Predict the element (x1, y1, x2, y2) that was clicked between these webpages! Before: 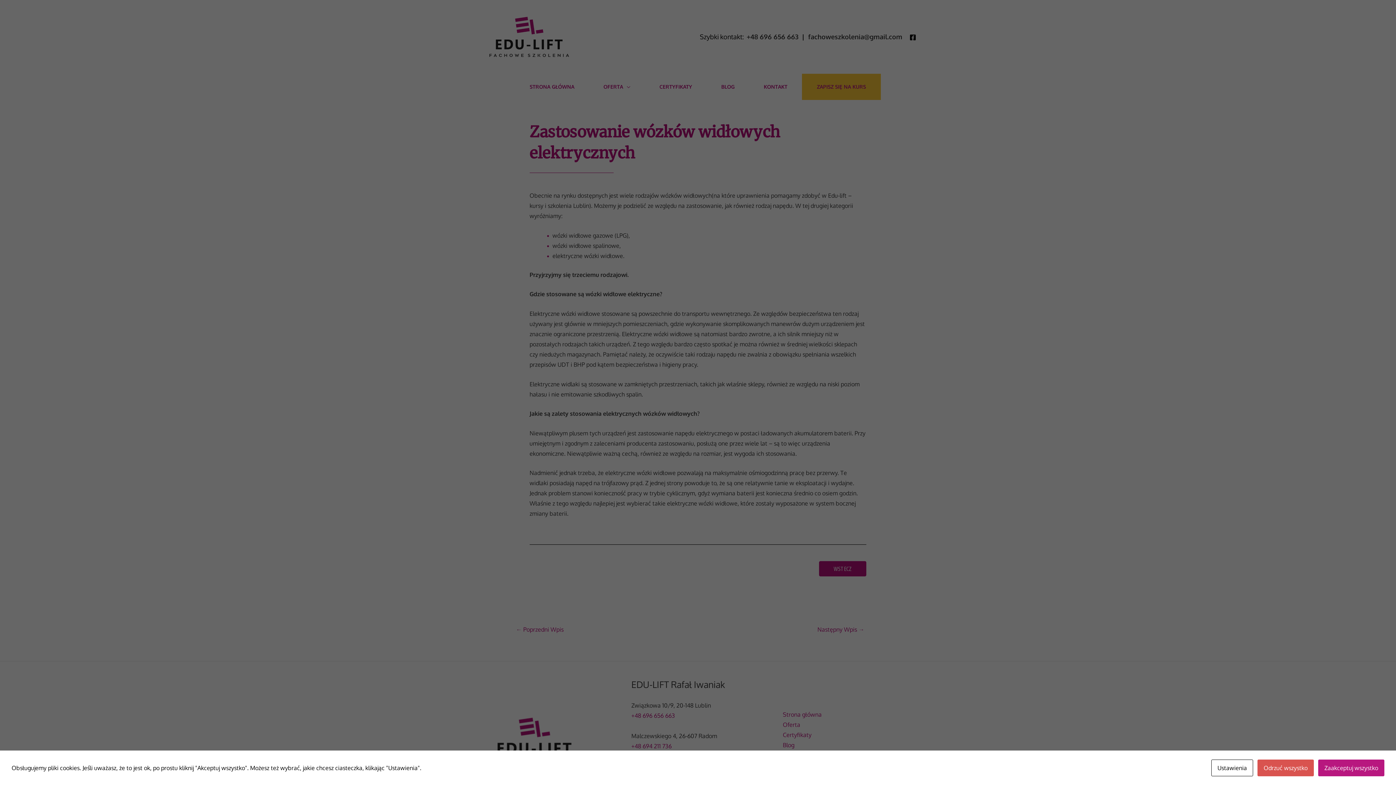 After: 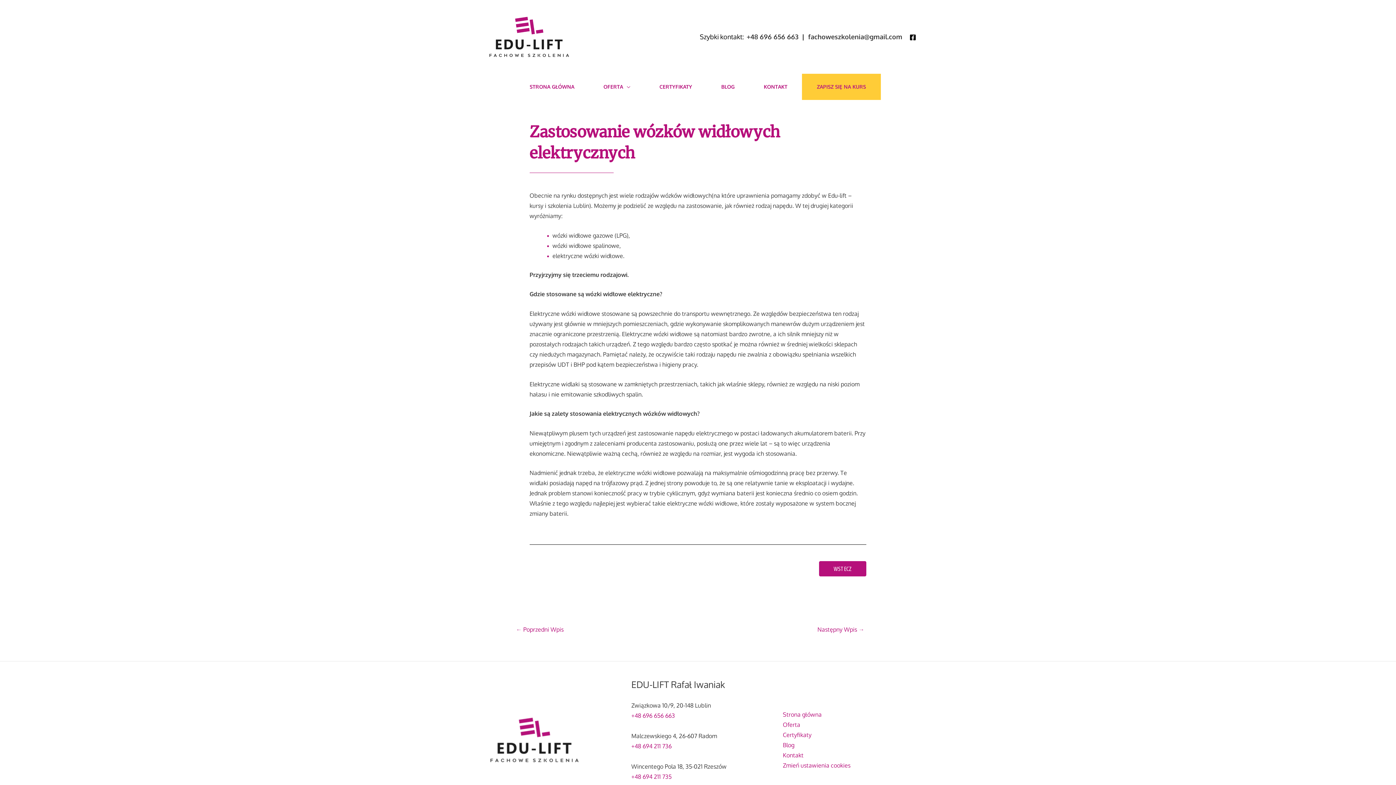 Action: bbox: (1318, 760, 1384, 776) label: Zaakceptuj wszystko